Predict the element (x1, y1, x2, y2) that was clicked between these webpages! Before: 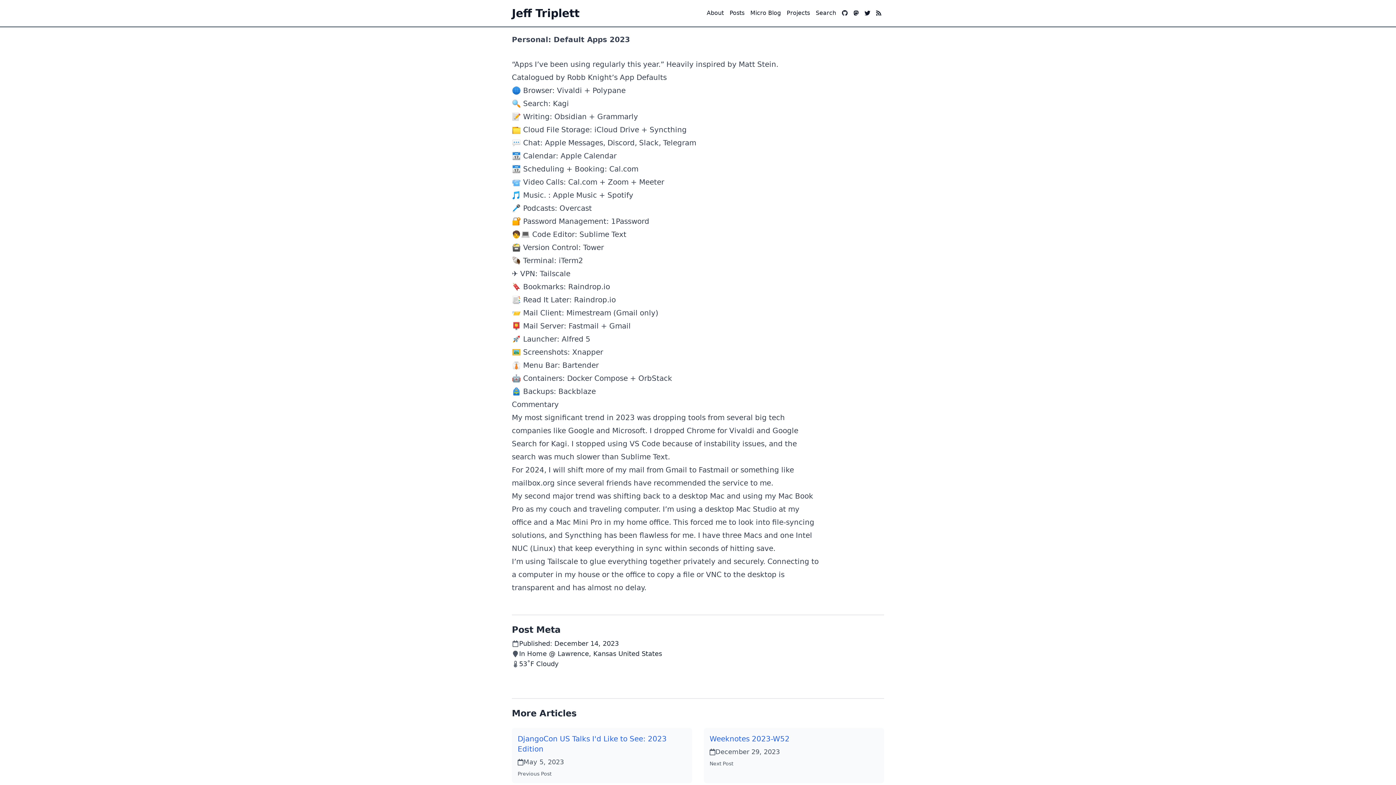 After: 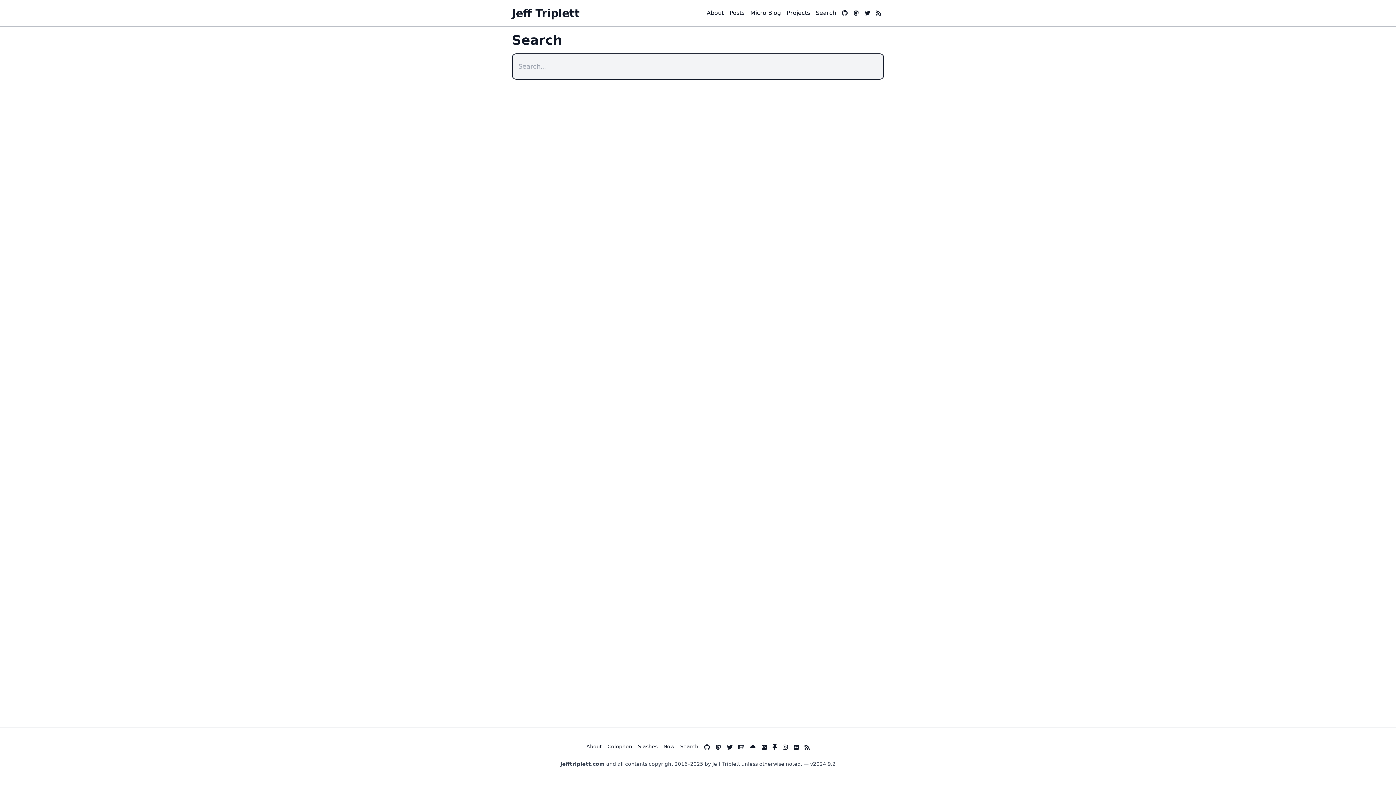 Action: bbox: (816, 9, 836, 16) label: Search